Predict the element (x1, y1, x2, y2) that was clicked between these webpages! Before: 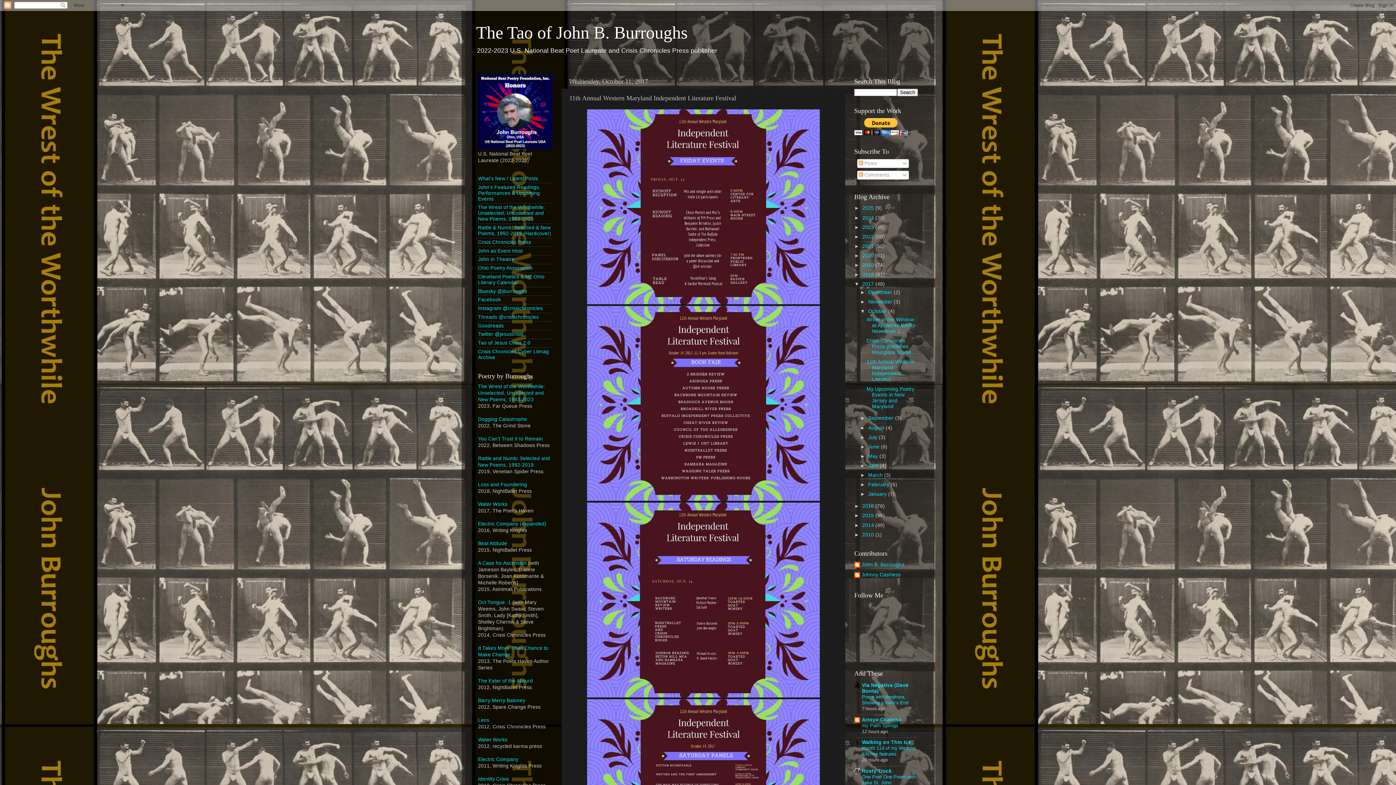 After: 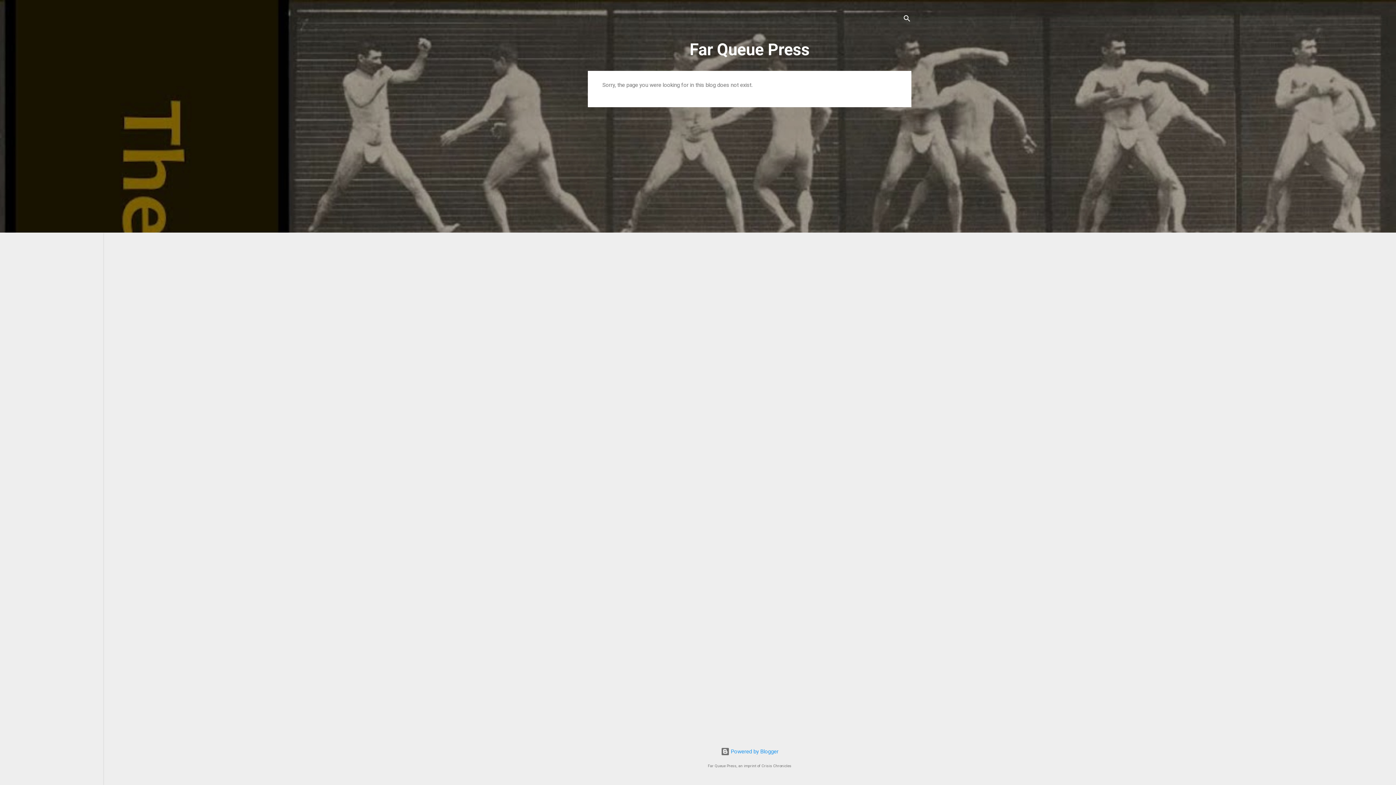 Action: label: The Wrest of the Worthwhile: Unselected, Uncollected and New Poems, 1983-2023 bbox: (478, 384, 545, 402)